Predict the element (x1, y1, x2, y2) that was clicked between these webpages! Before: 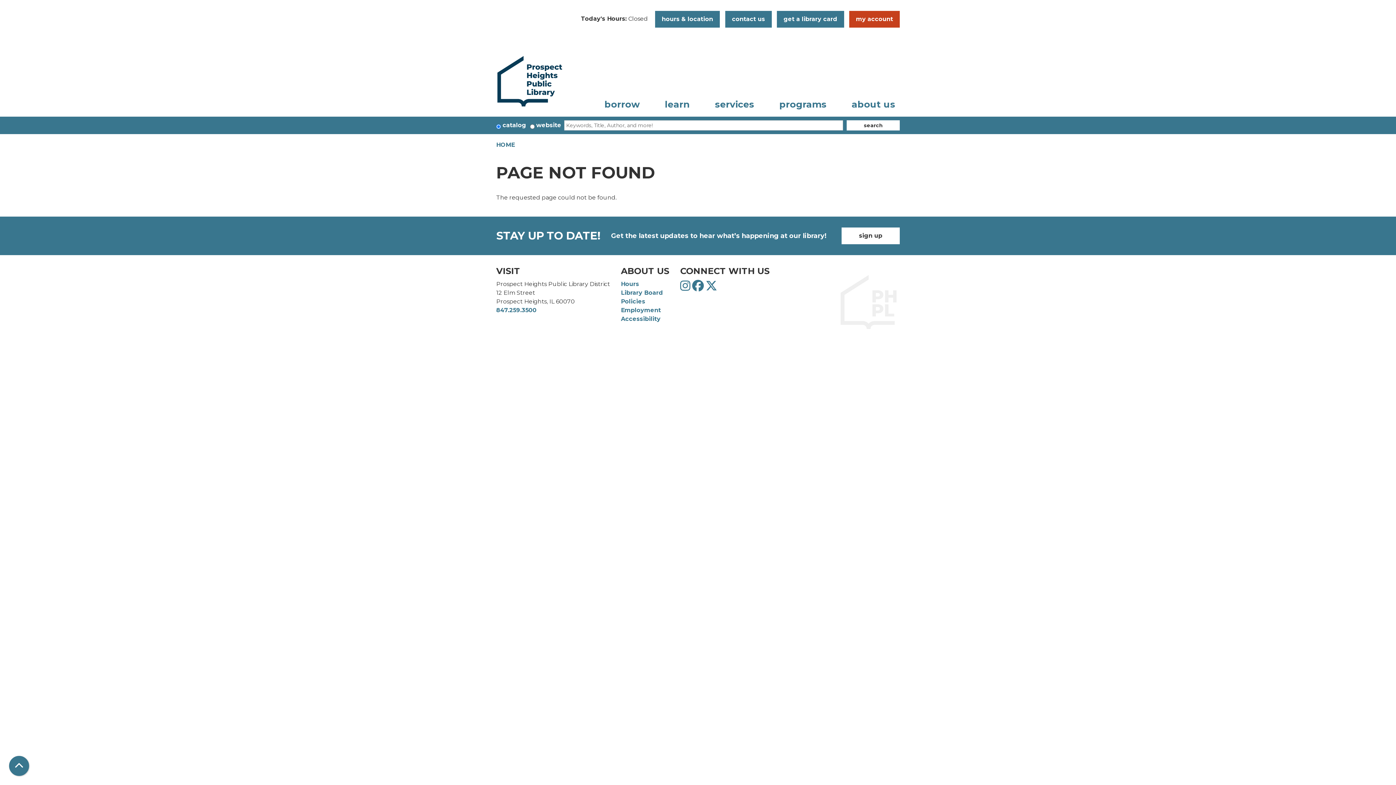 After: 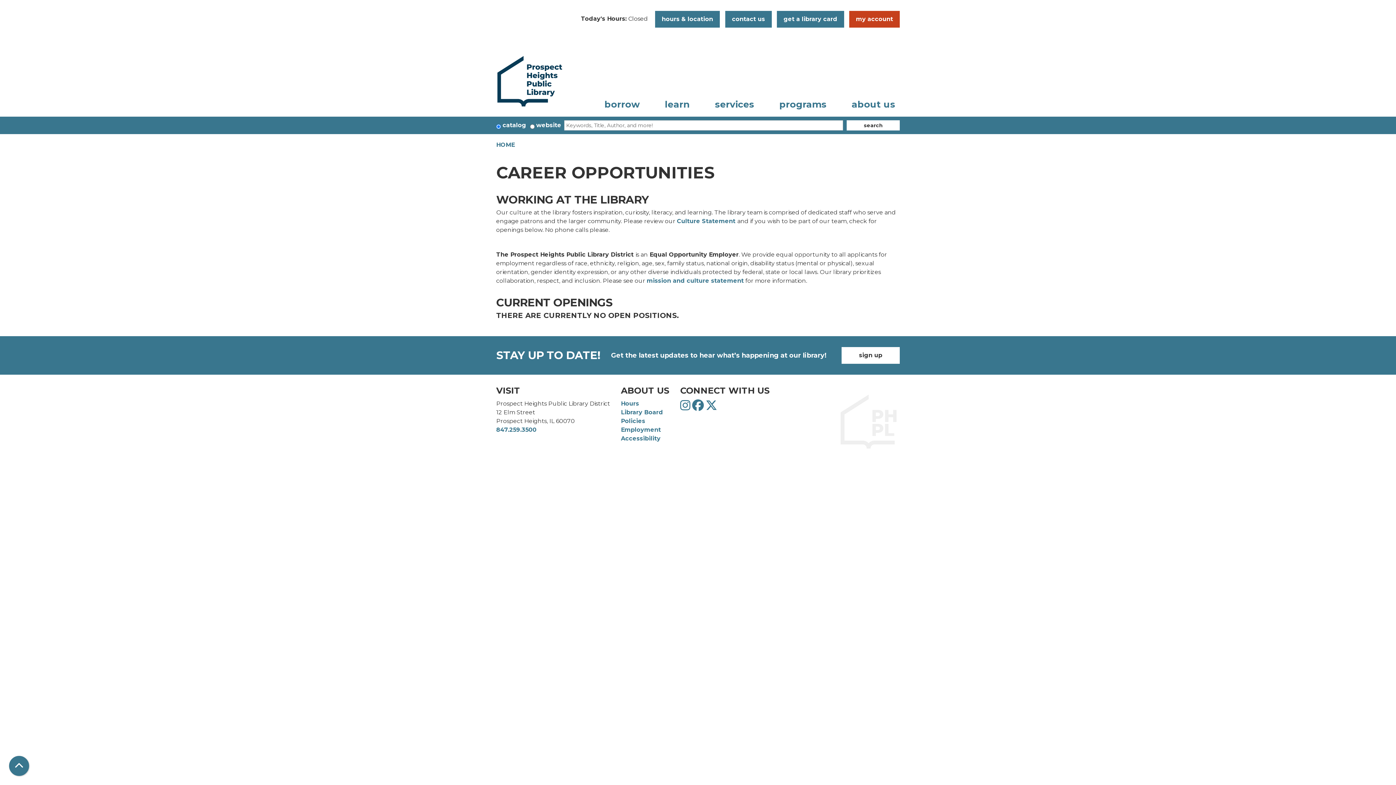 Action: label: Employment bbox: (621, 306, 661, 313)